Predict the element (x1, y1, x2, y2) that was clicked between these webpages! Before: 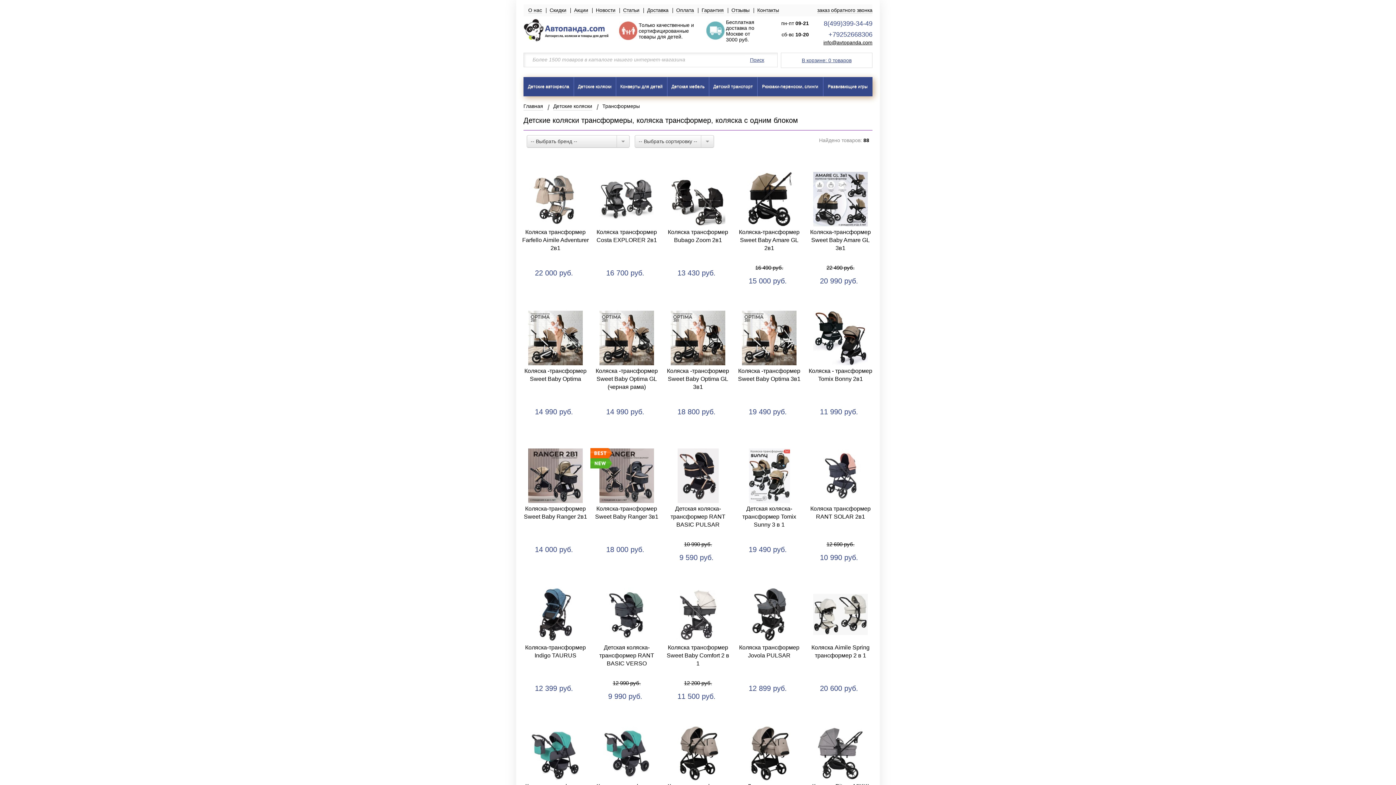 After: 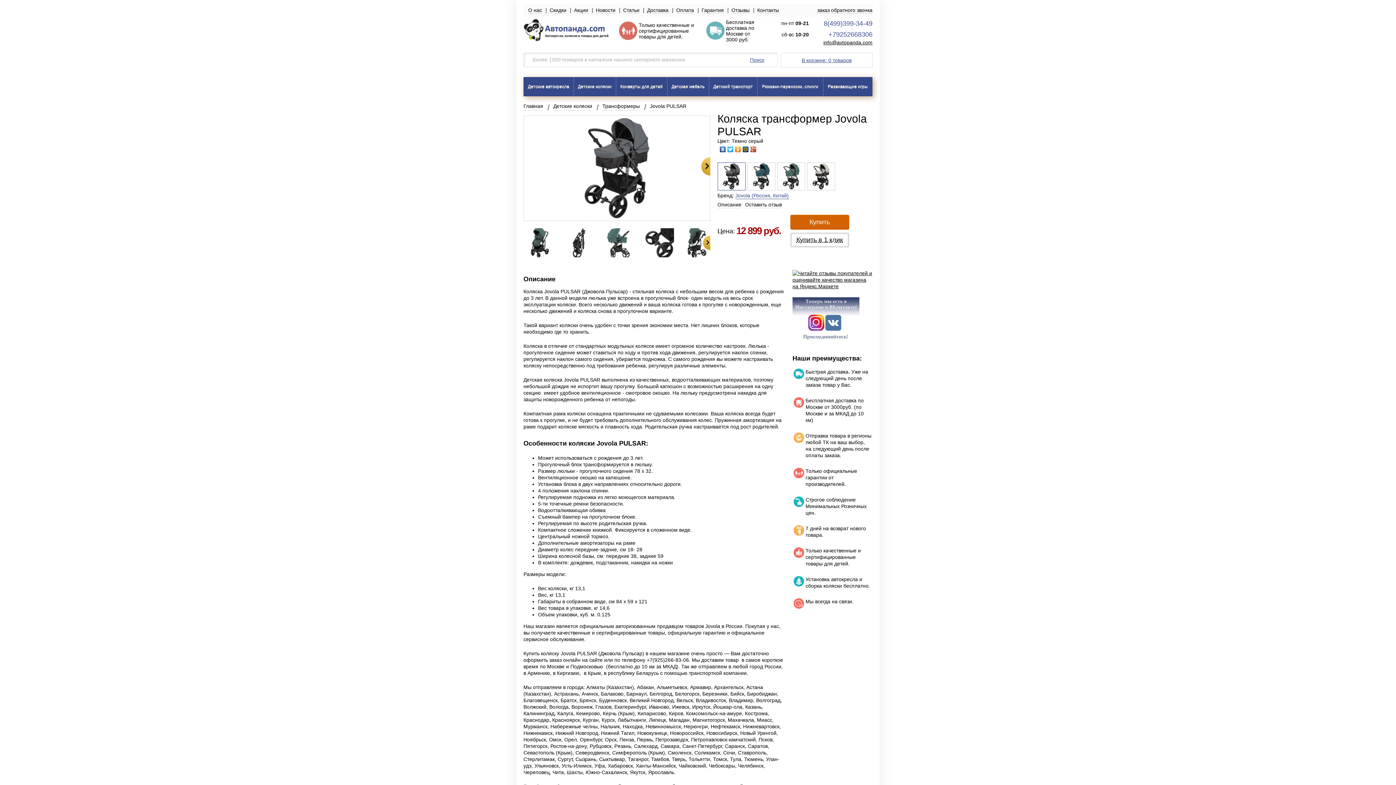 Action: bbox: (742, 587, 796, 641)